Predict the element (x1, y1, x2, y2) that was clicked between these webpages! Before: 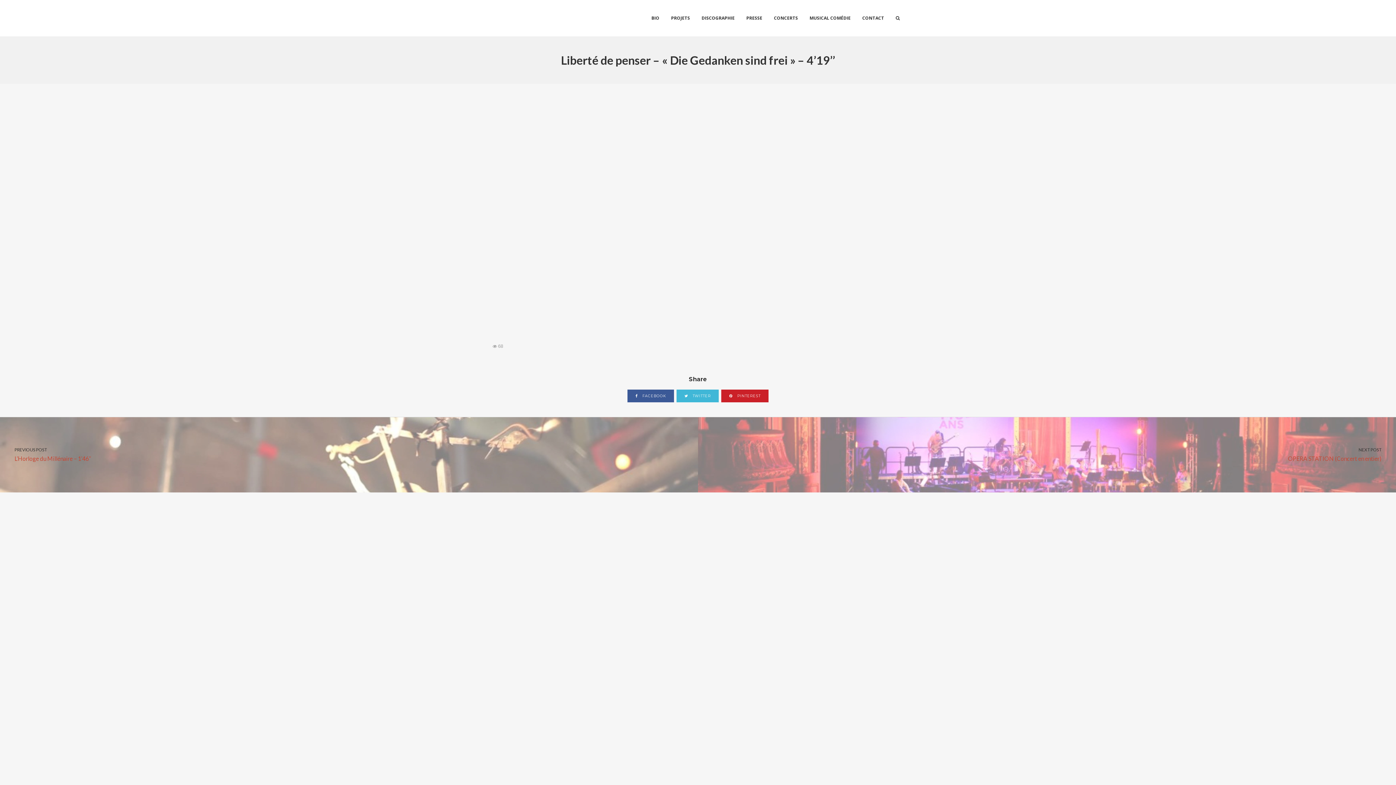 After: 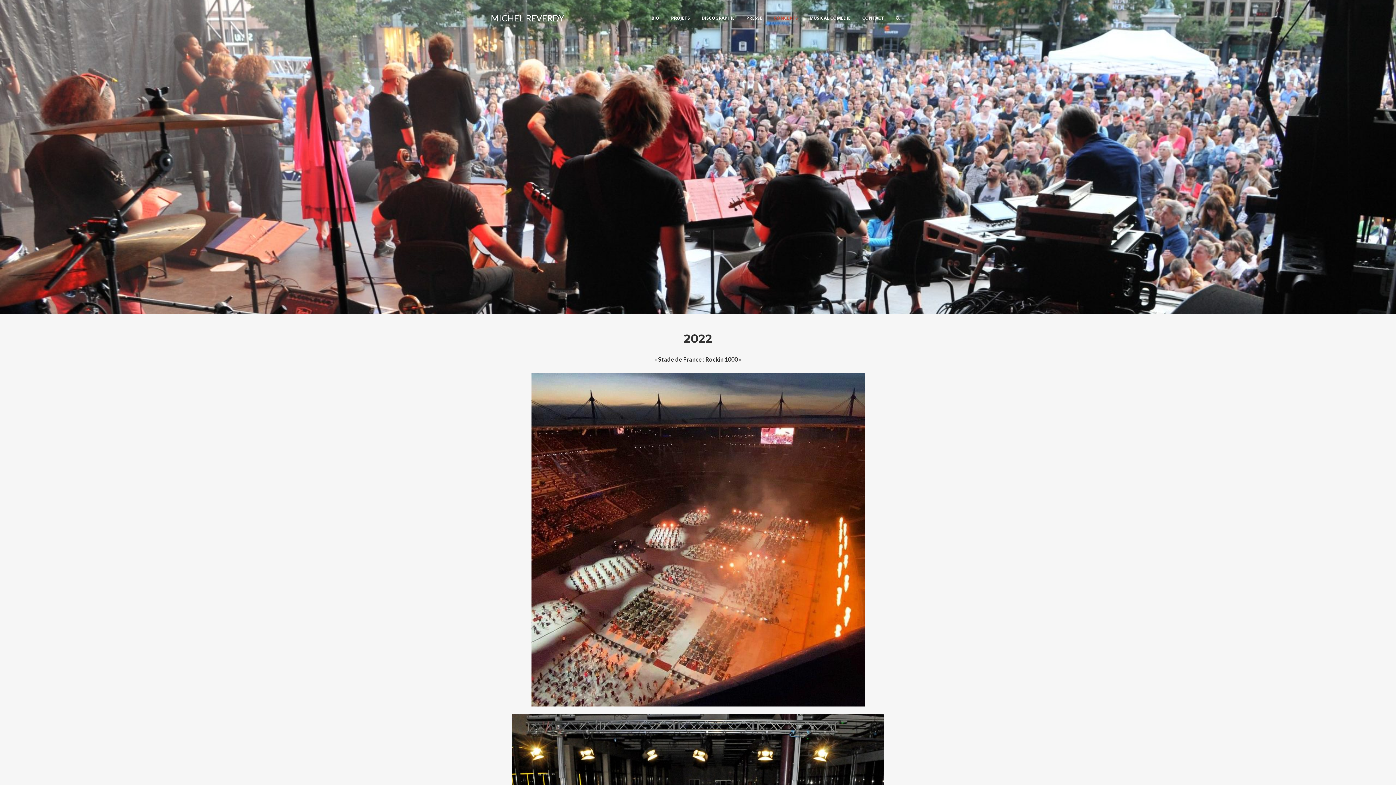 Action: bbox: (768, 0, 803, 36) label: CONCERTS